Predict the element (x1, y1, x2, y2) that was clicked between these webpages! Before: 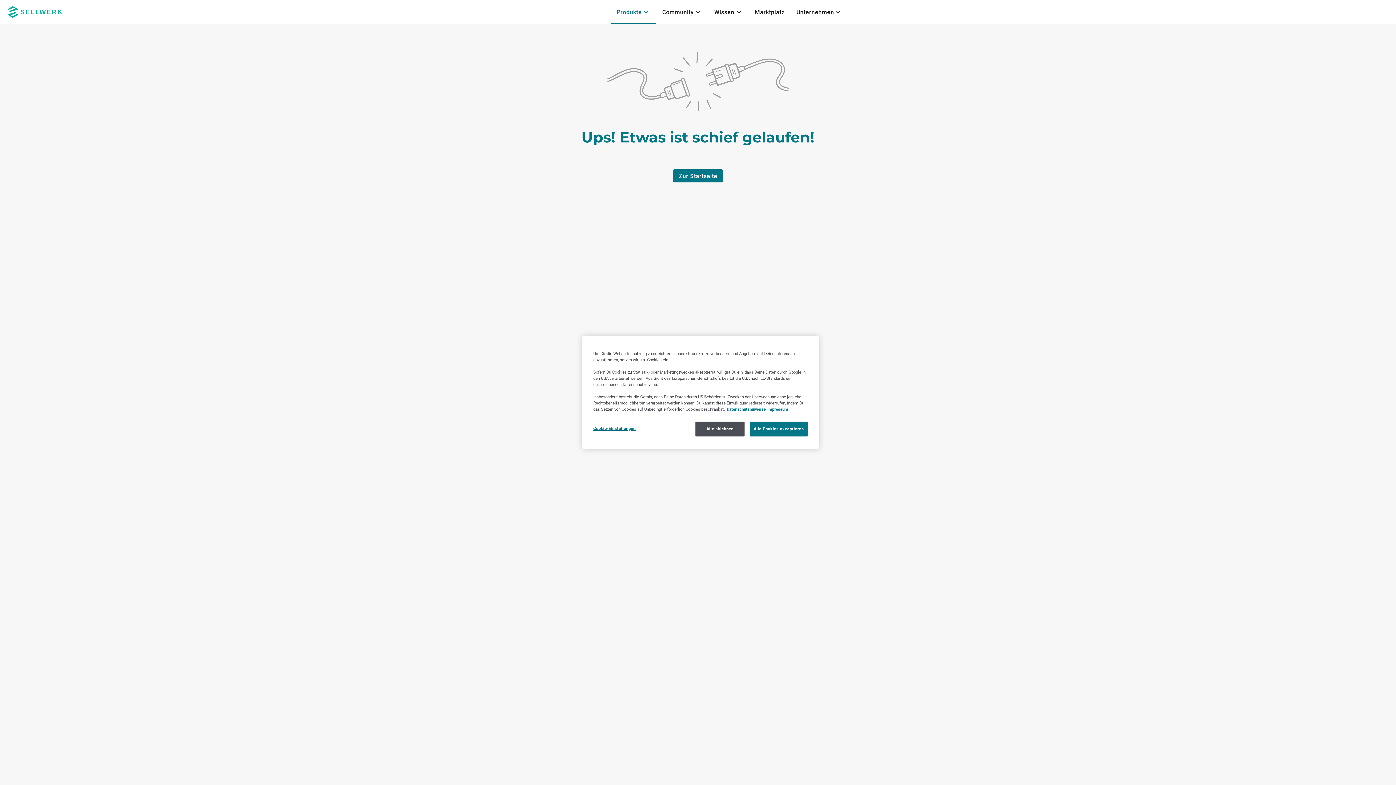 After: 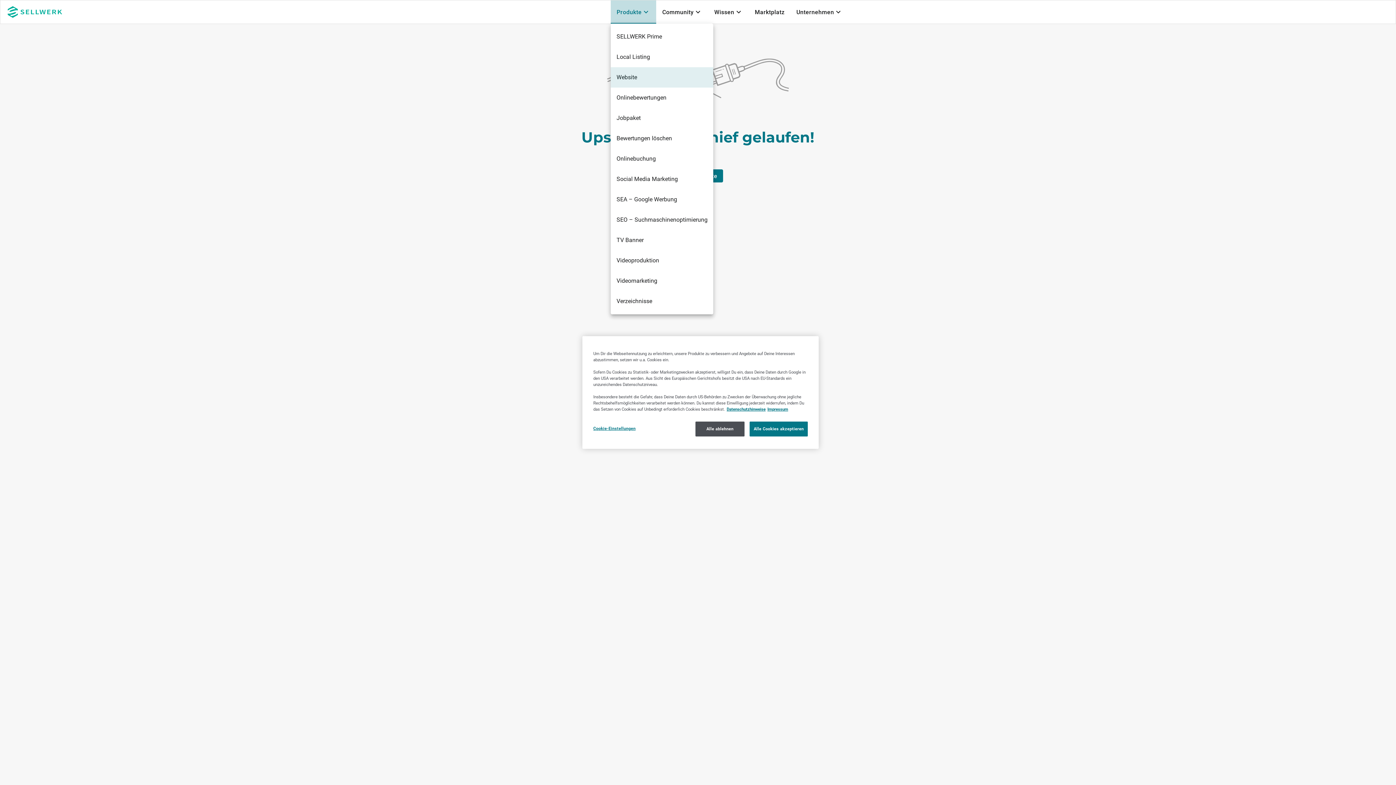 Action: label: Produkte bbox: (610, 0, 656, 23)